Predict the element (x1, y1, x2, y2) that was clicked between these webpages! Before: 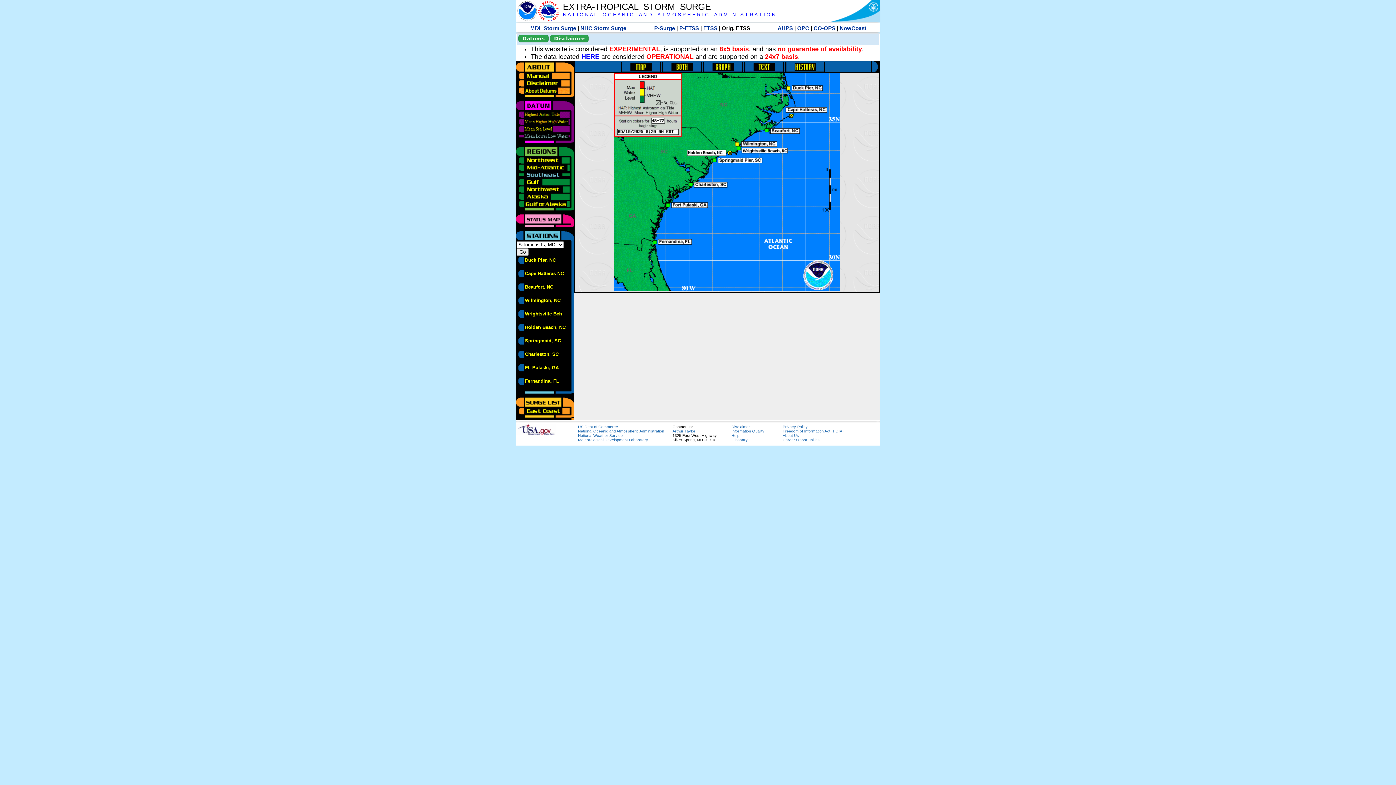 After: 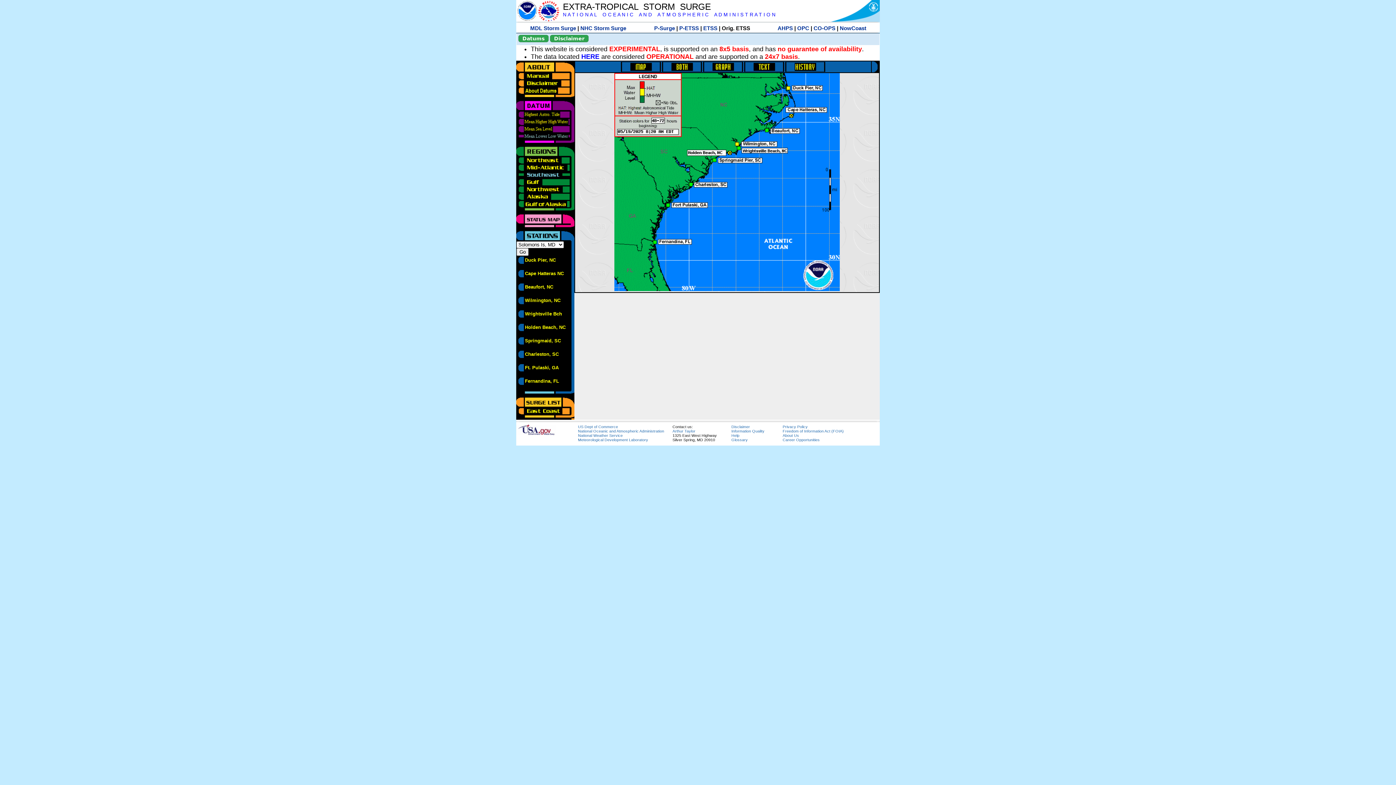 Action: bbox: (516, 132, 570, 137)